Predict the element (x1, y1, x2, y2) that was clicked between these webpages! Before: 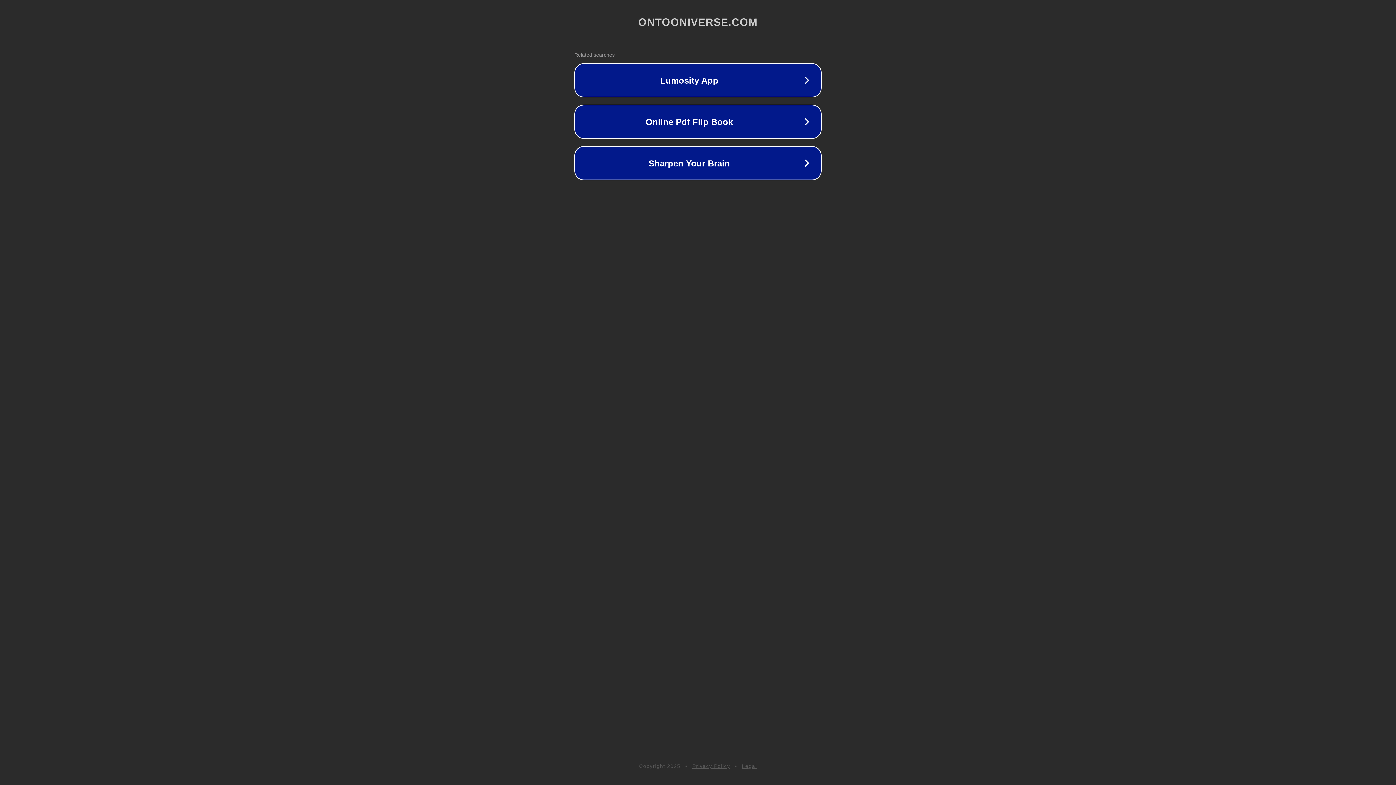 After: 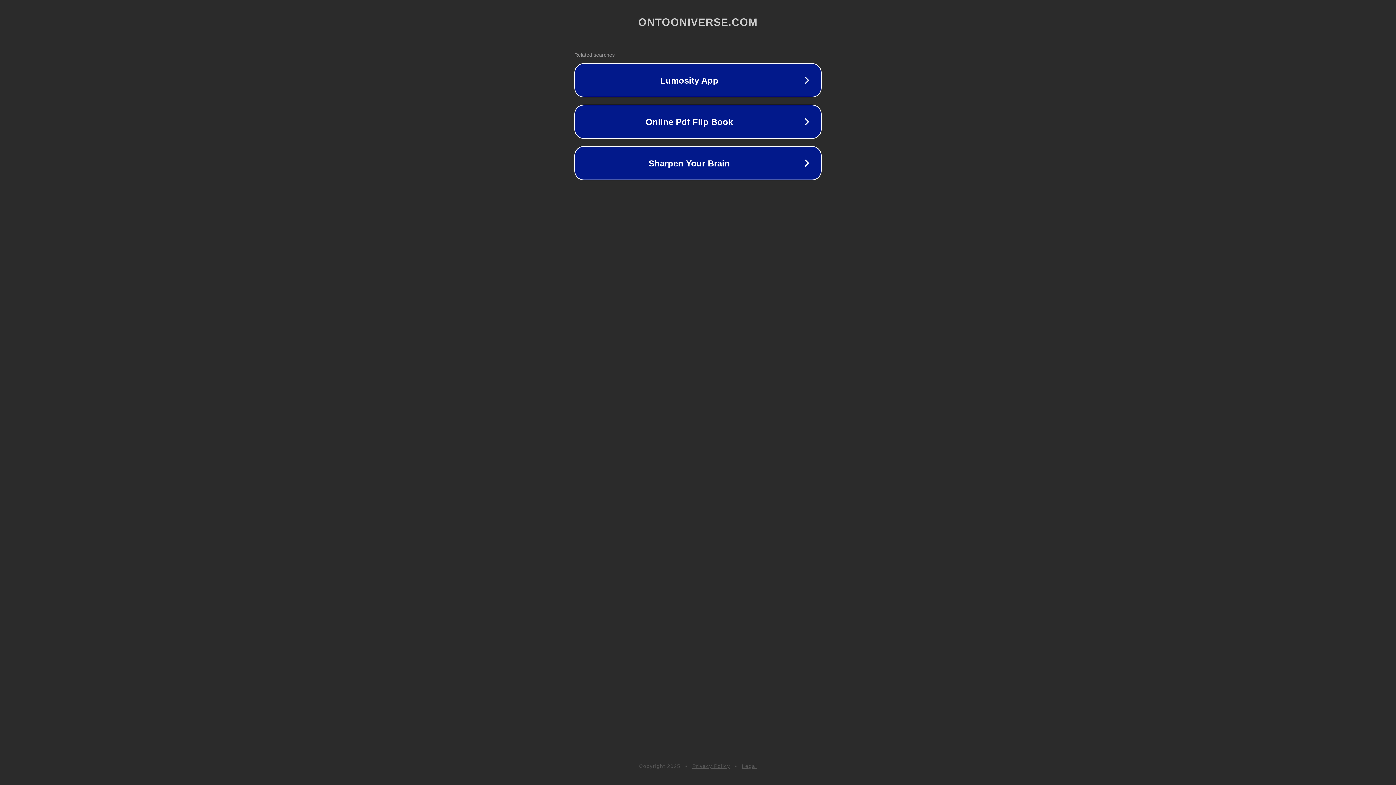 Action: bbox: (742, 763, 757, 769) label: Legal